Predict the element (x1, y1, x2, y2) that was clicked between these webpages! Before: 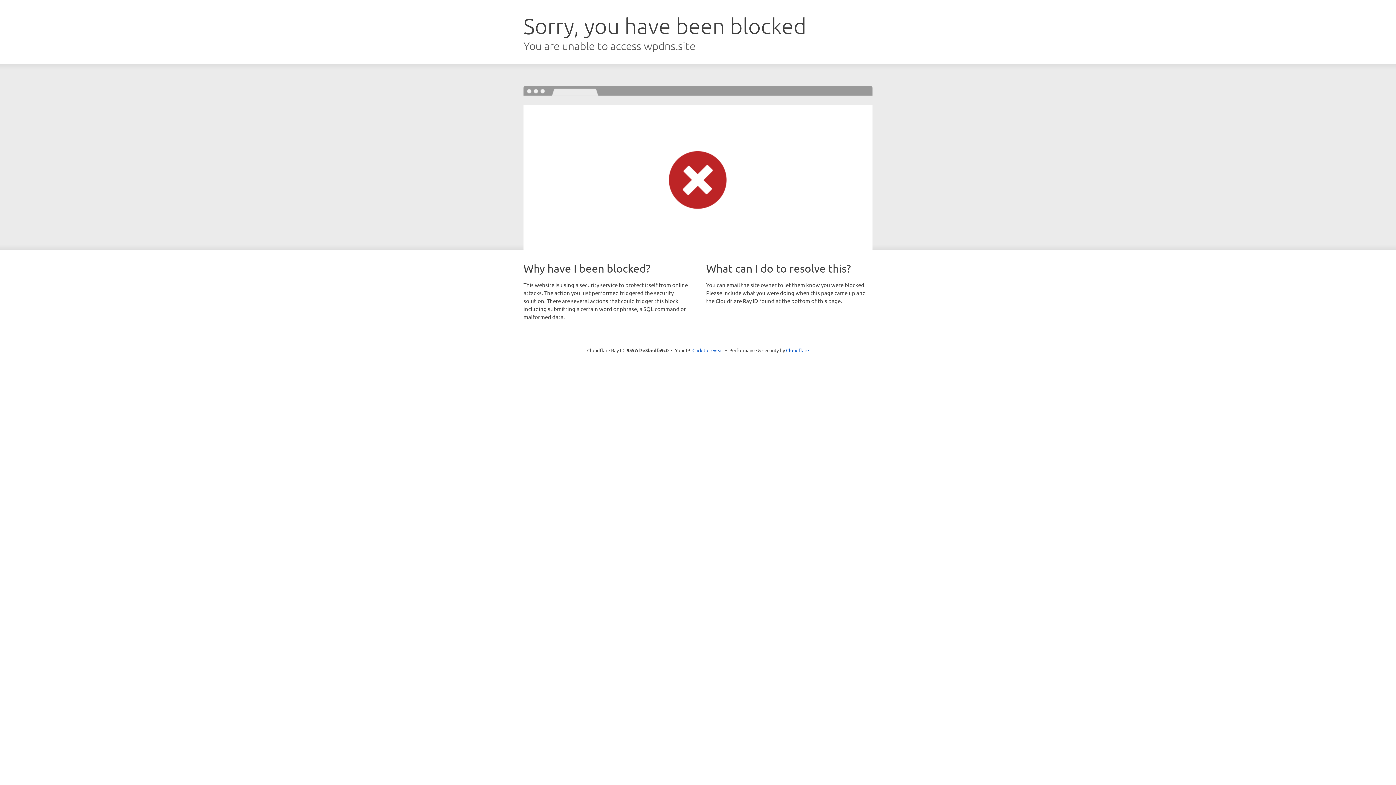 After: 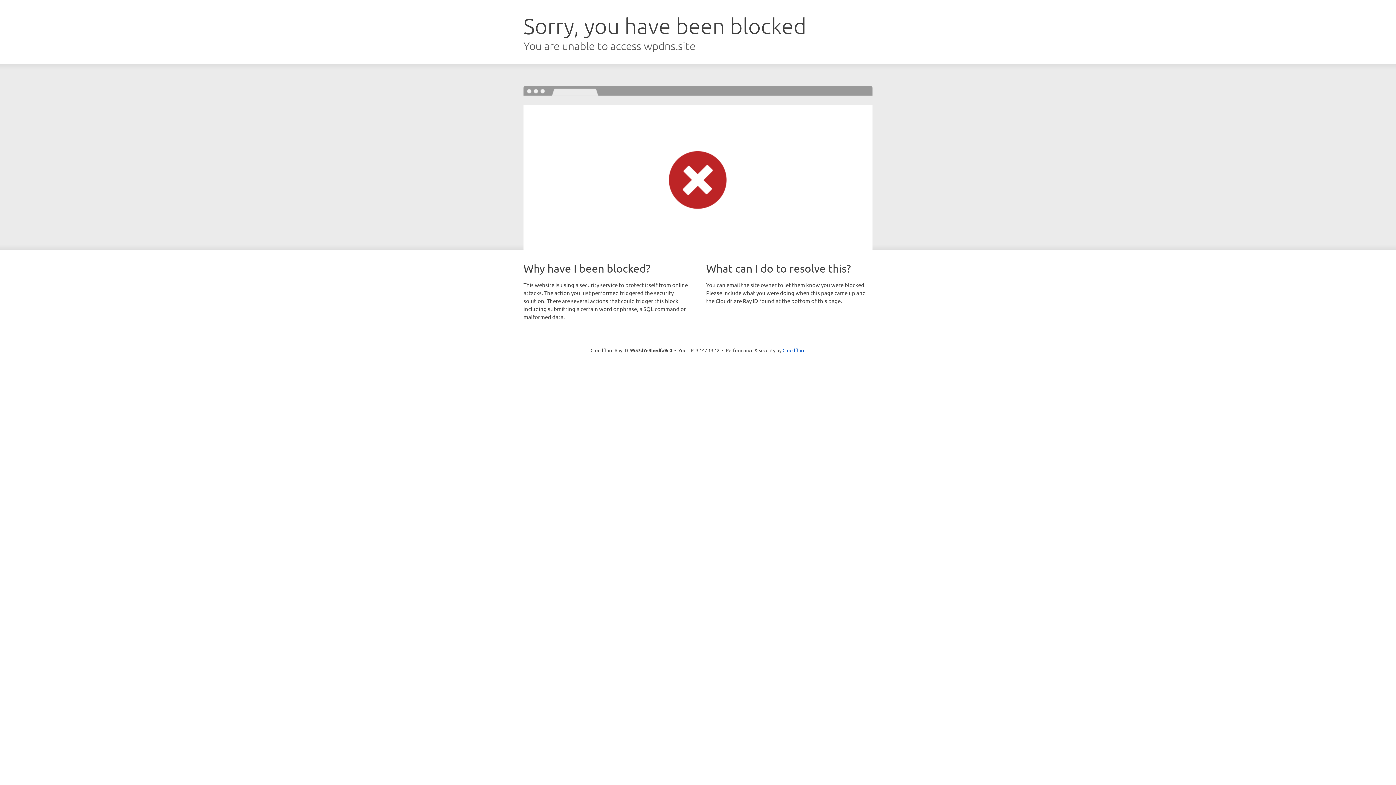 Action: bbox: (692, 346, 723, 353) label: Click to reveal